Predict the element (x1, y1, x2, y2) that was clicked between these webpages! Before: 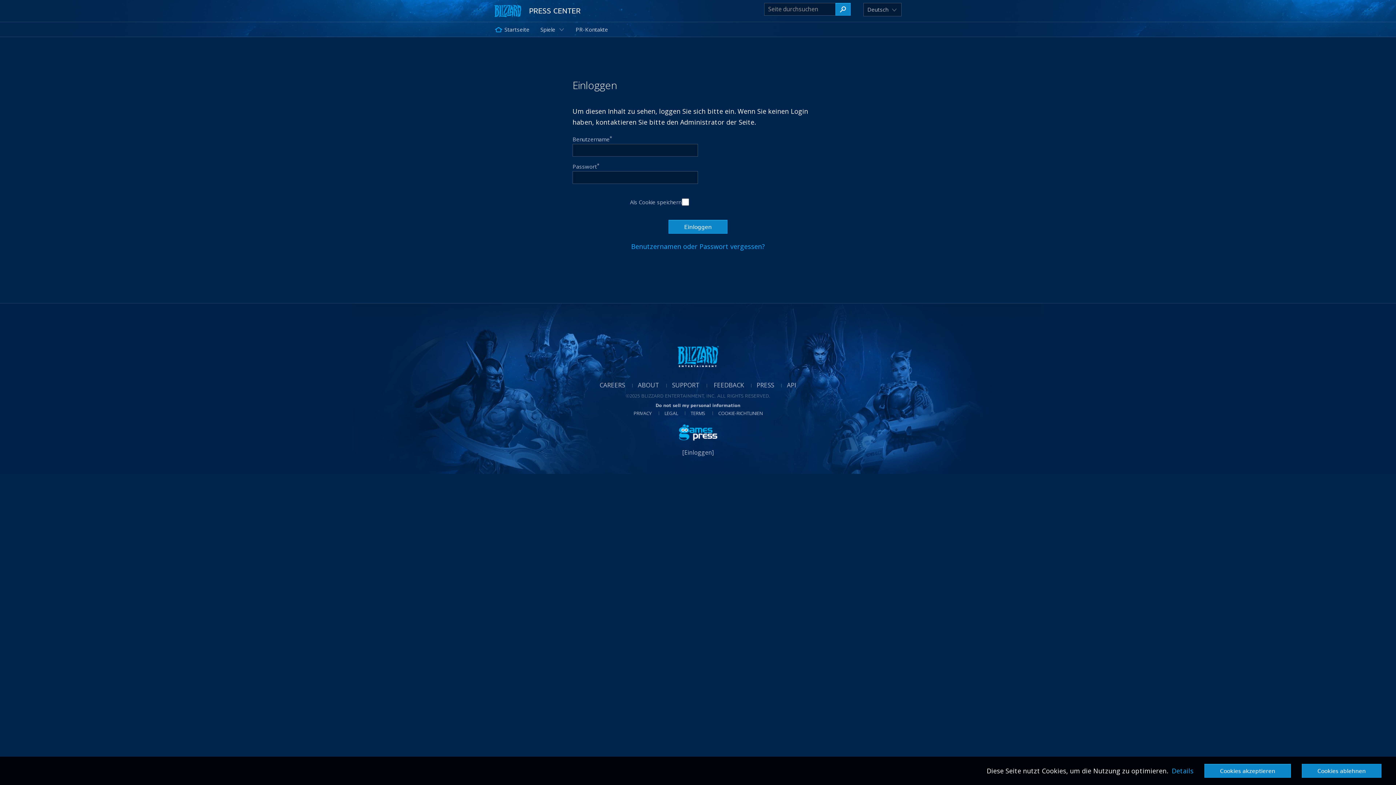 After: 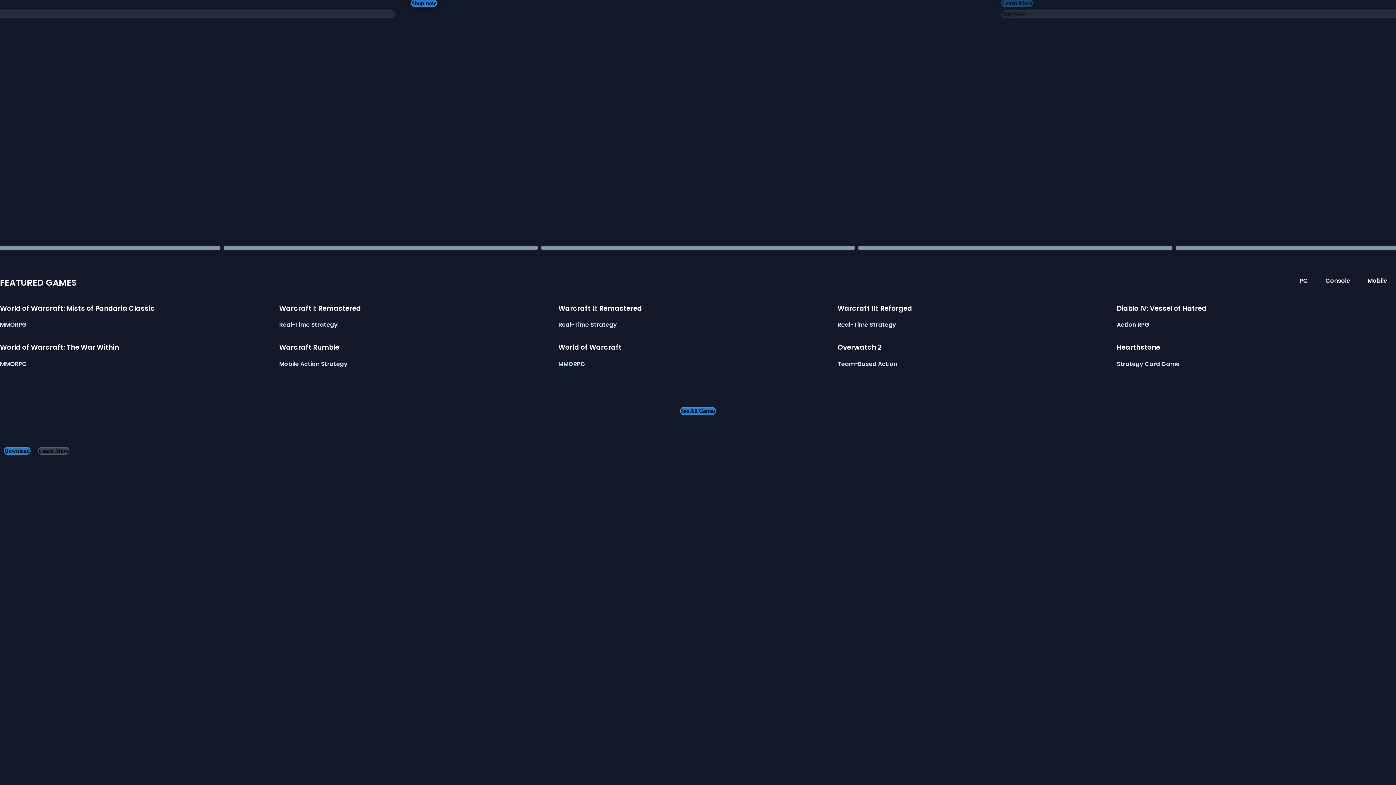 Action: bbox: (494, 0, 521, 21)